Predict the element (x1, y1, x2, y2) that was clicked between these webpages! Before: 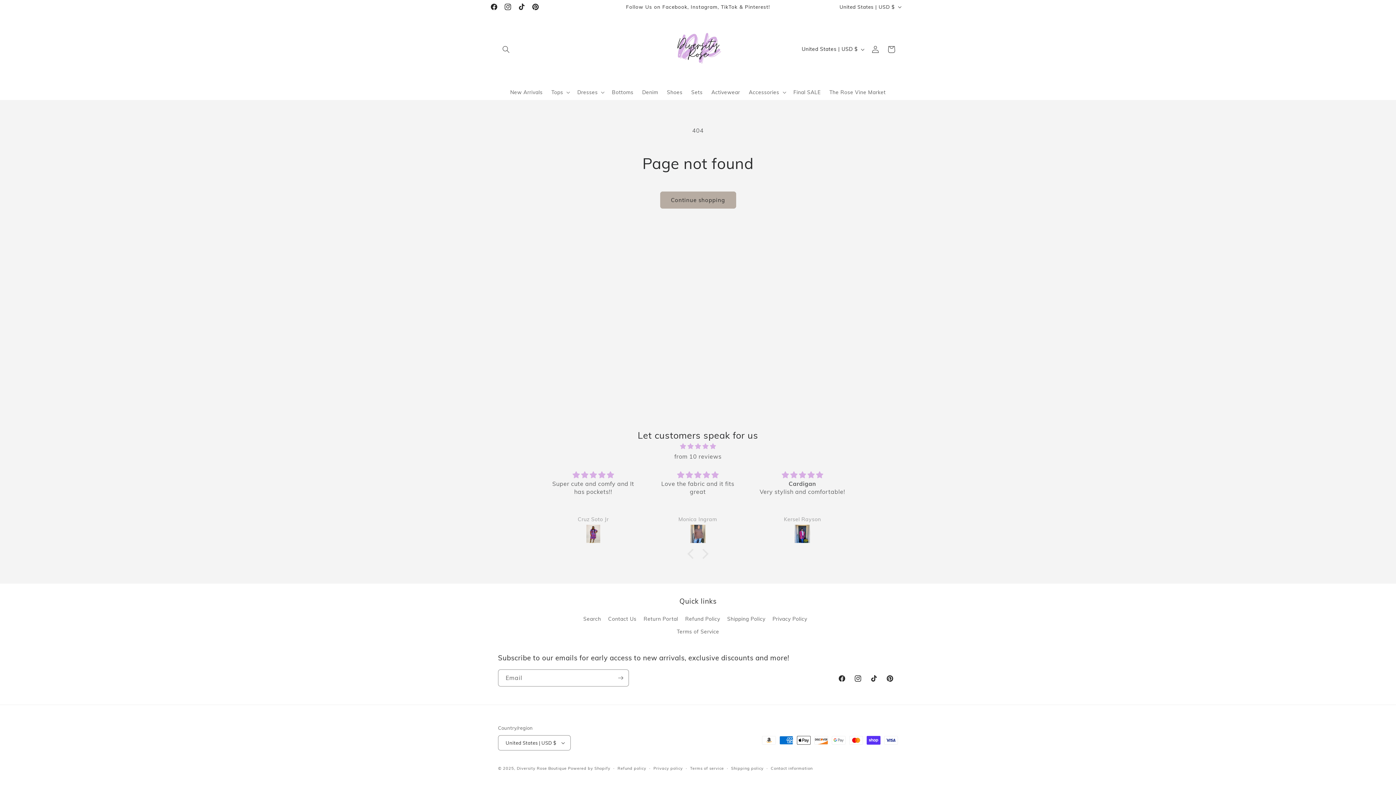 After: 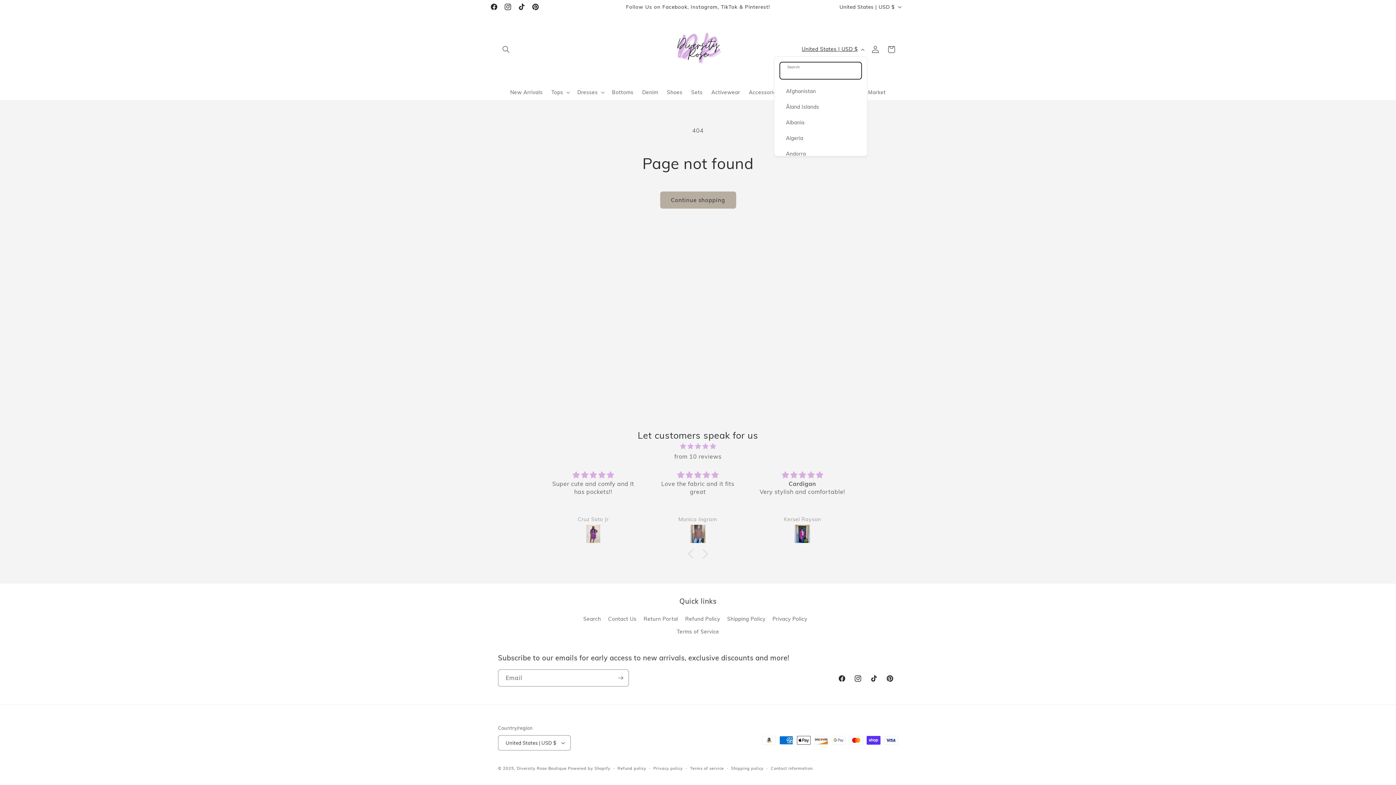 Action: bbox: (797, 42, 867, 56) label: United States | USD $